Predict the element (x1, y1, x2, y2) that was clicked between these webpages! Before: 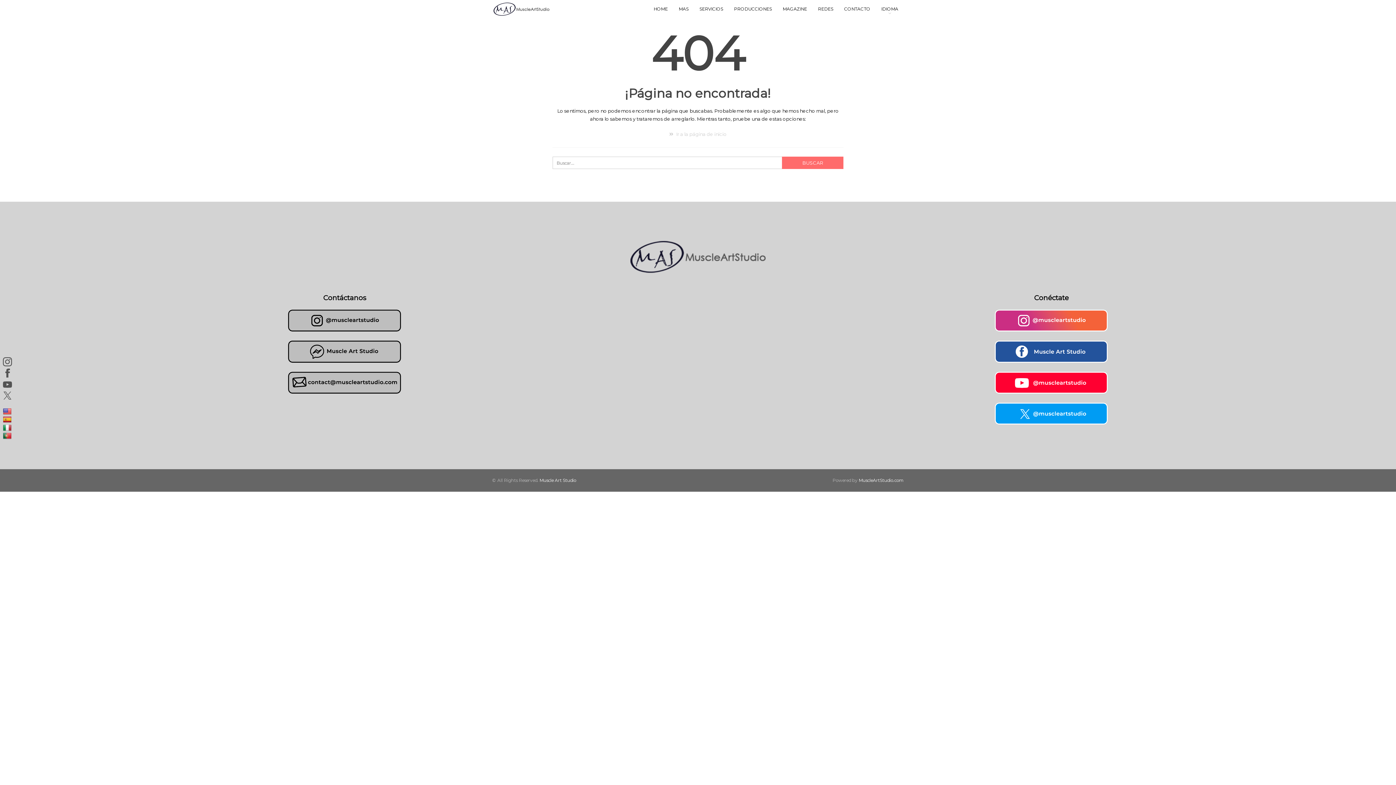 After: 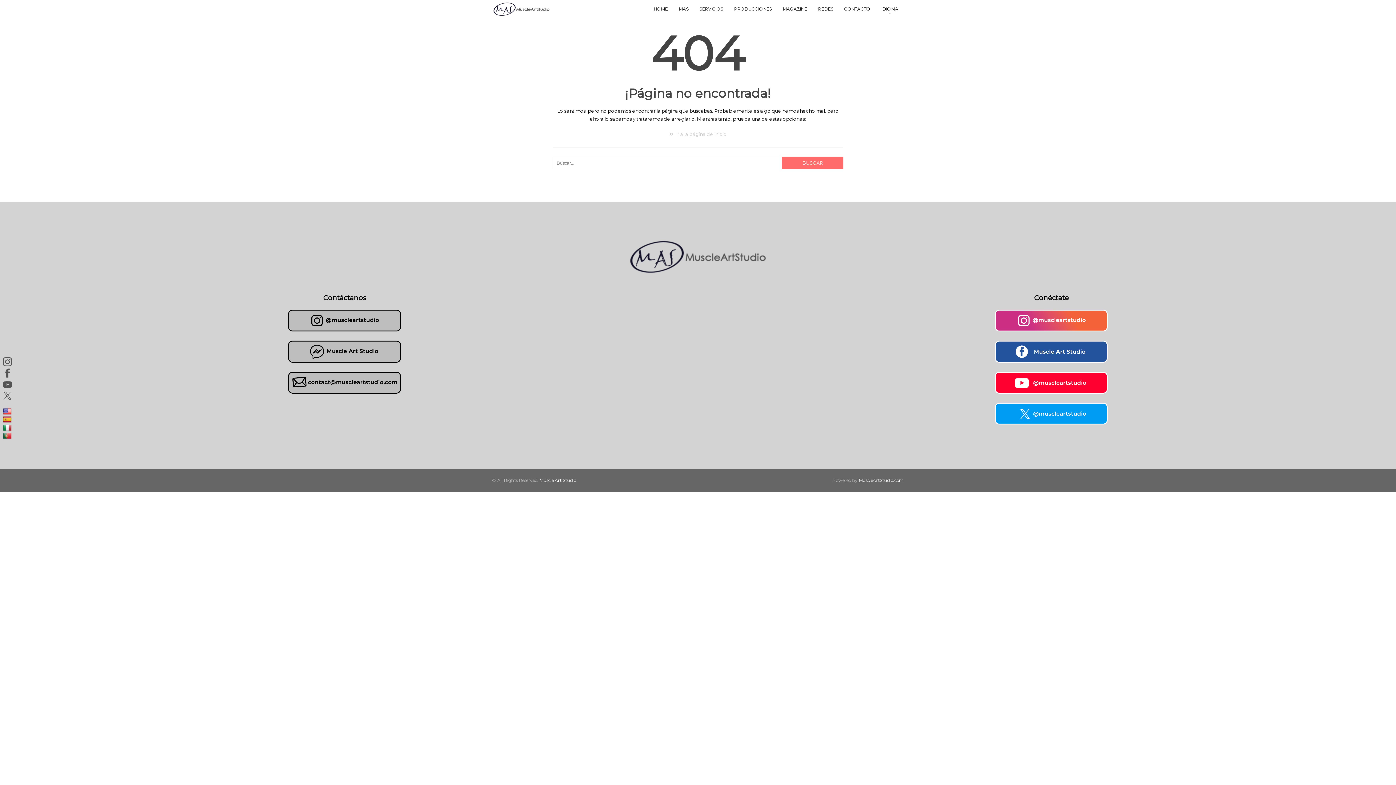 Action: bbox: (706, 338, 1396, 365)